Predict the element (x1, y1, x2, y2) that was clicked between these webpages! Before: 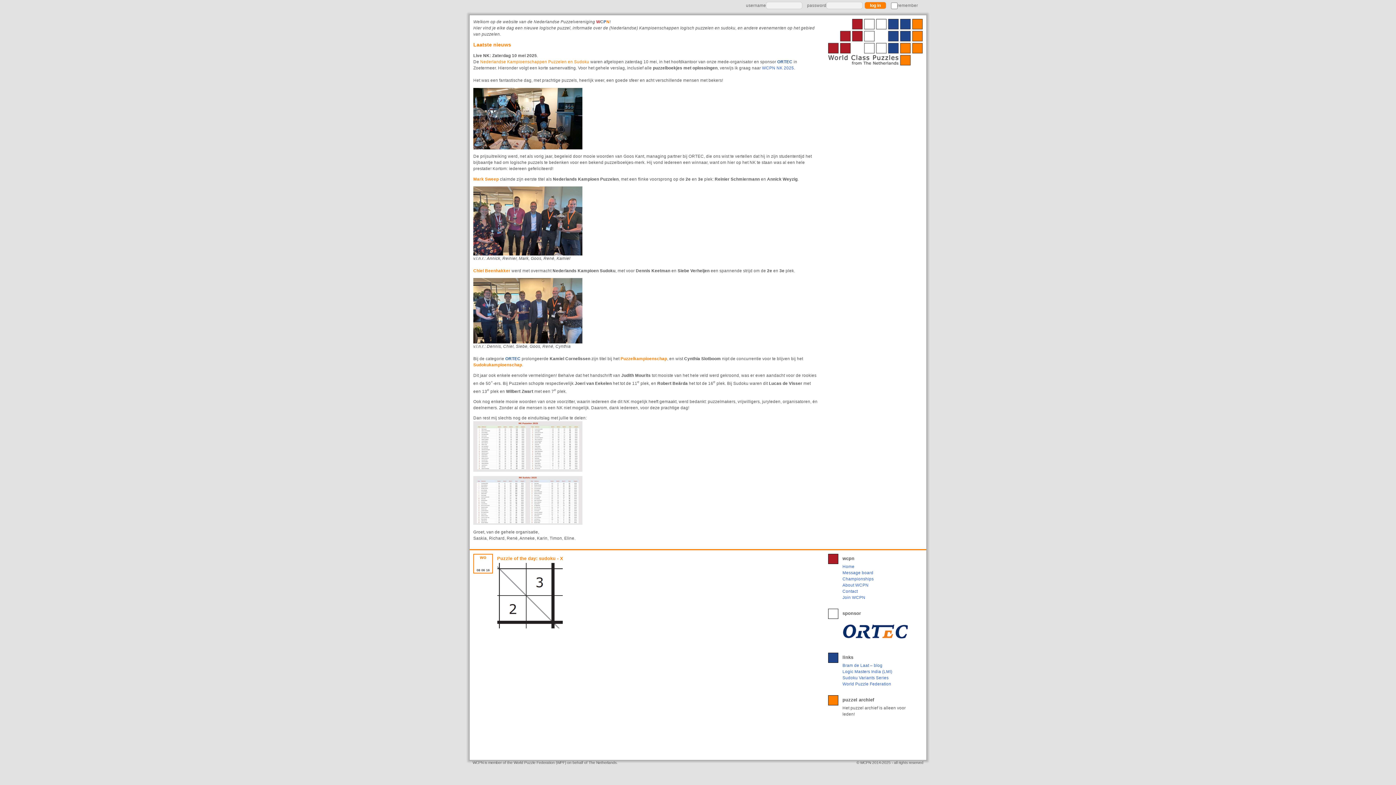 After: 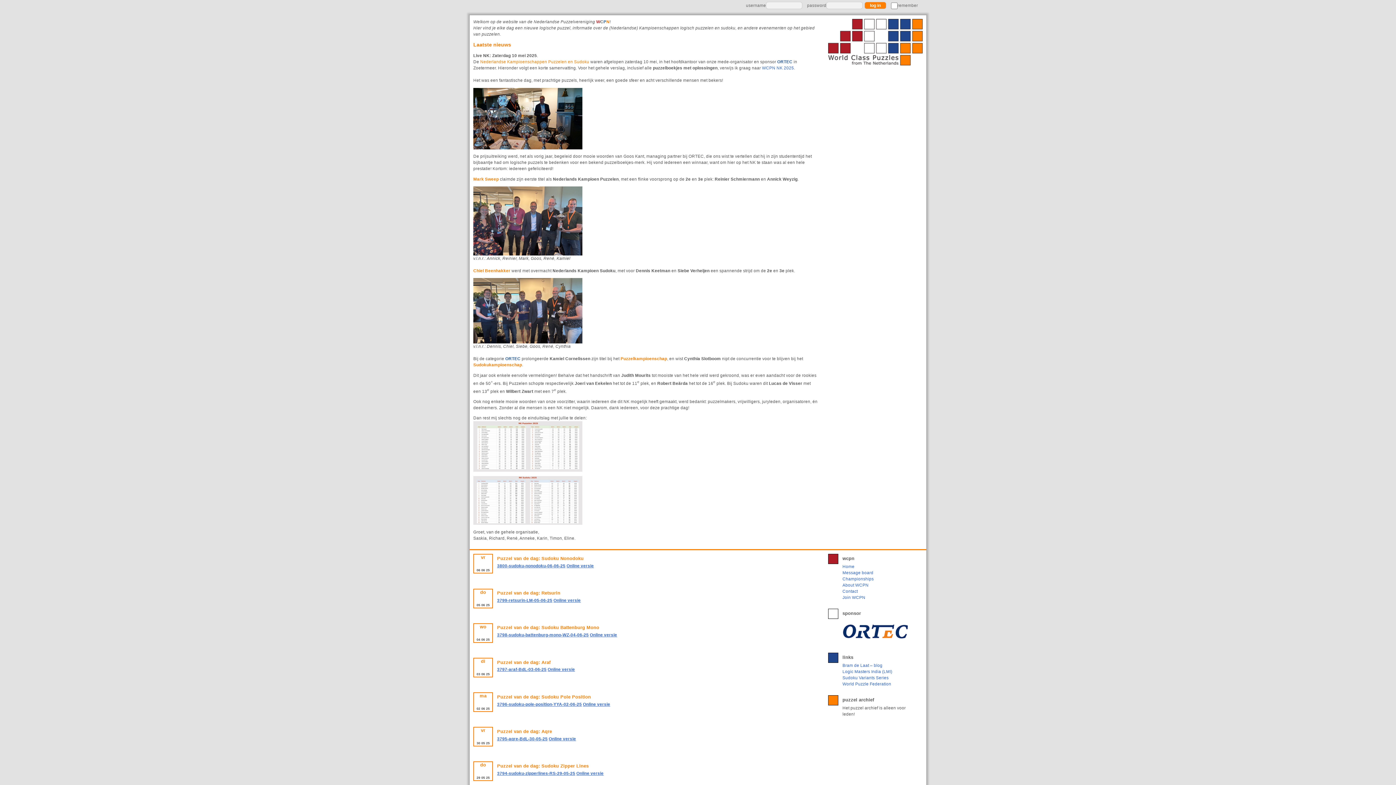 Action: label: Home bbox: (842, 564, 854, 569)